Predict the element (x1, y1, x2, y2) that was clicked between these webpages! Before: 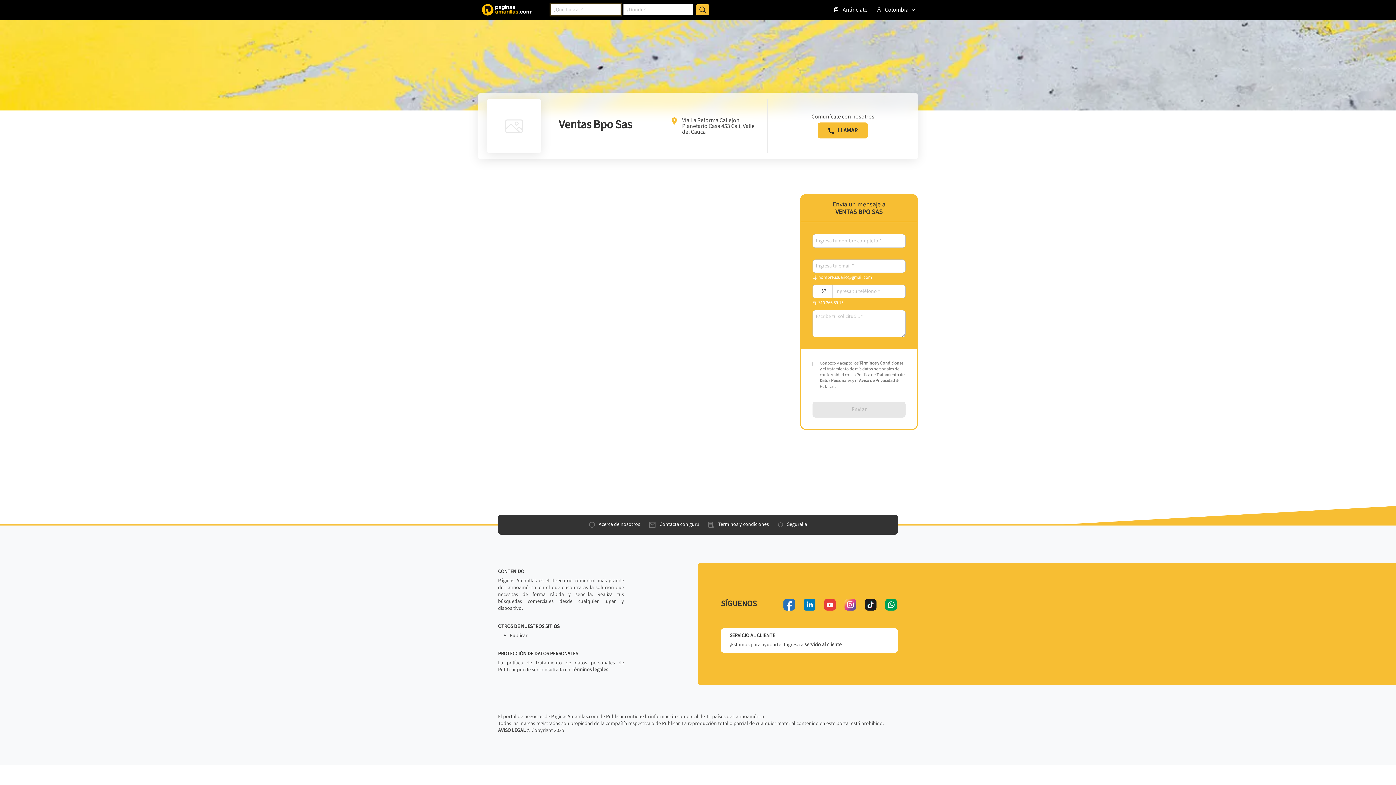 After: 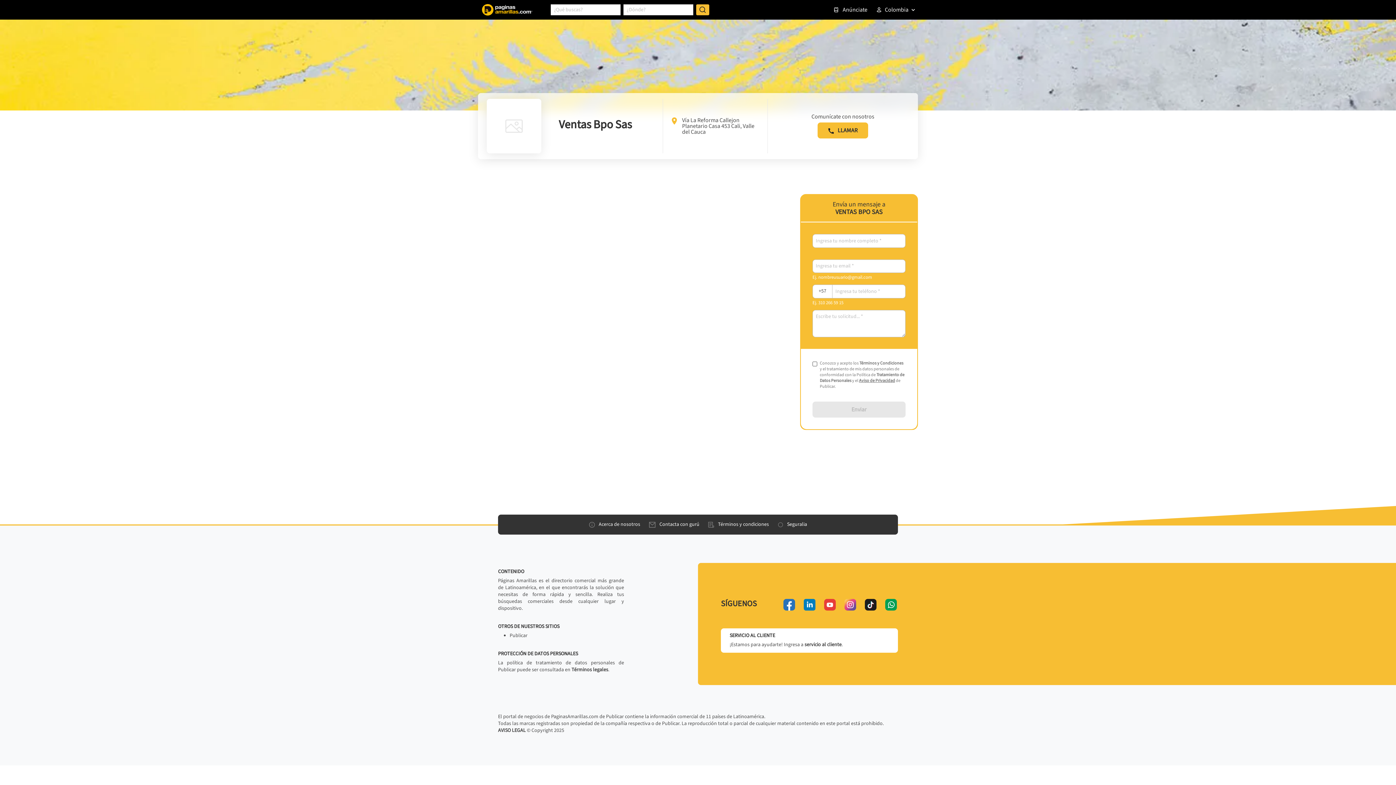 Action: label: Aviso de Privacidad bbox: (859, 377, 895, 383)